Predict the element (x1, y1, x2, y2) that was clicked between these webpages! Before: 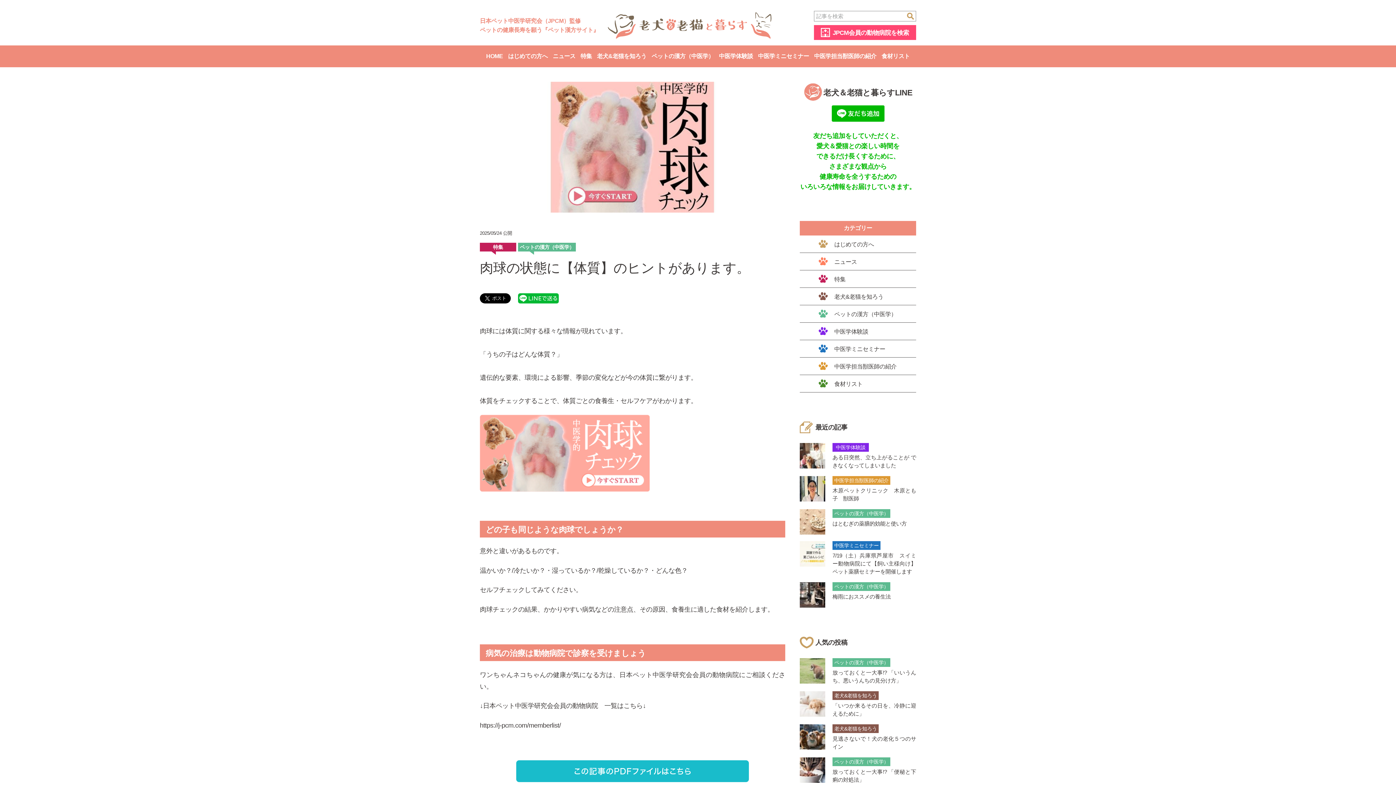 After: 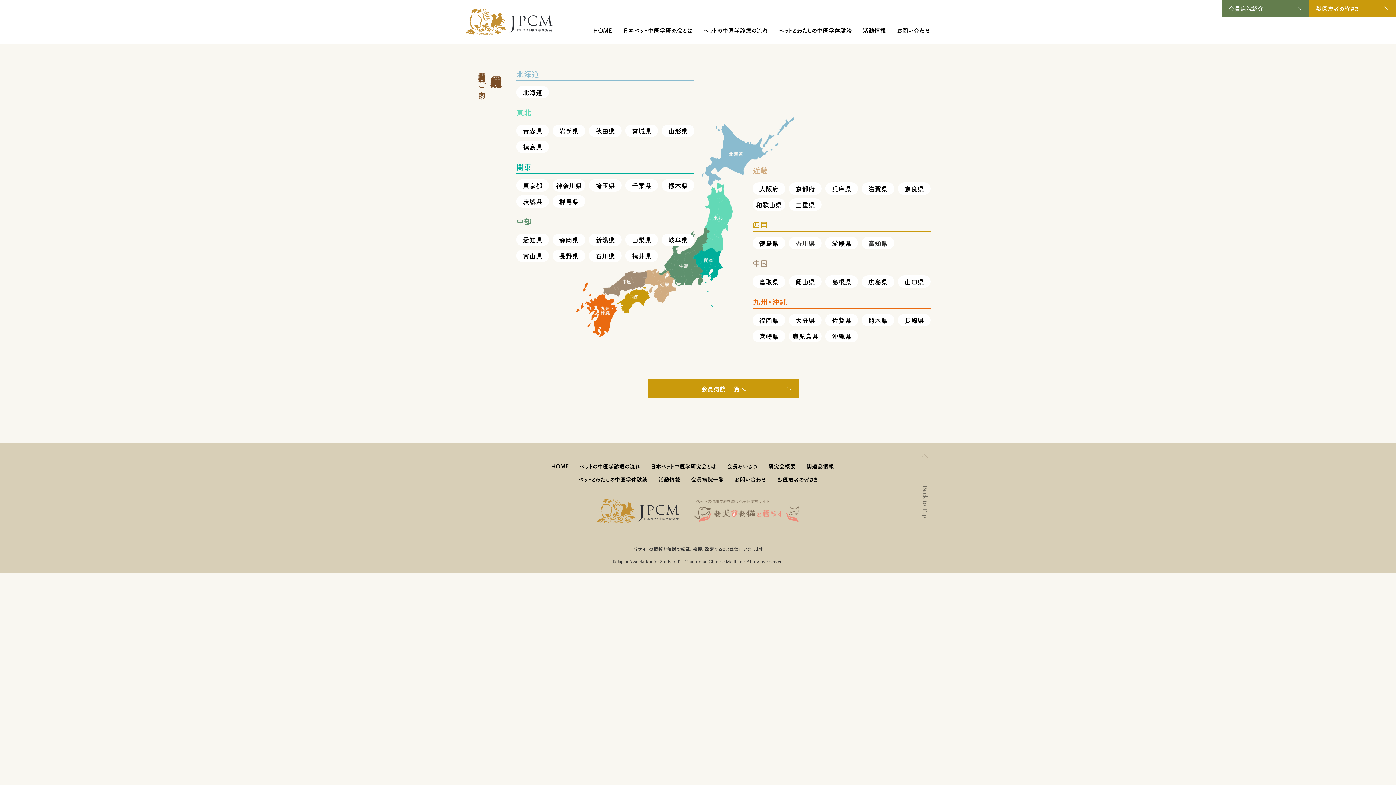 Action: bbox: (480, 719, 561, 731) label: https://j-pcm.com/memberlist/